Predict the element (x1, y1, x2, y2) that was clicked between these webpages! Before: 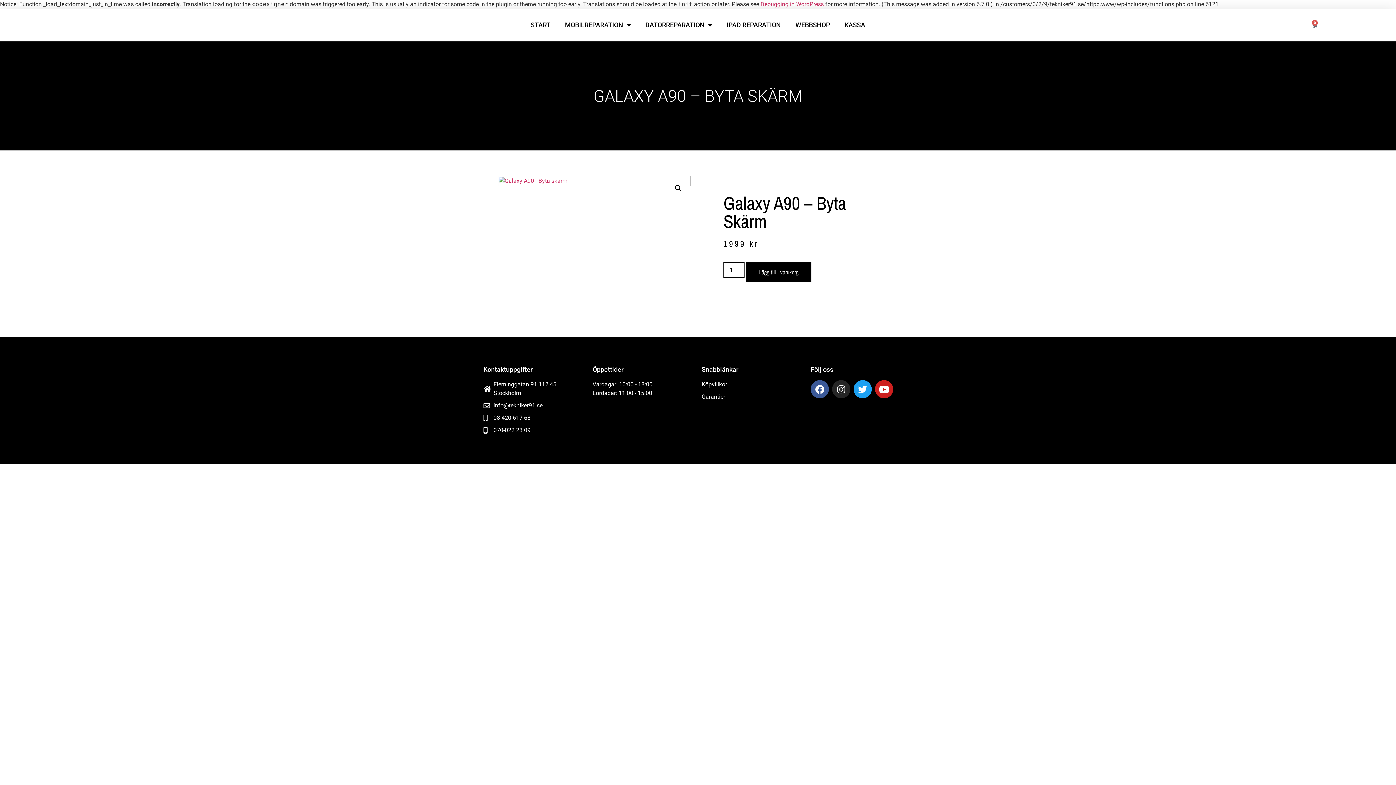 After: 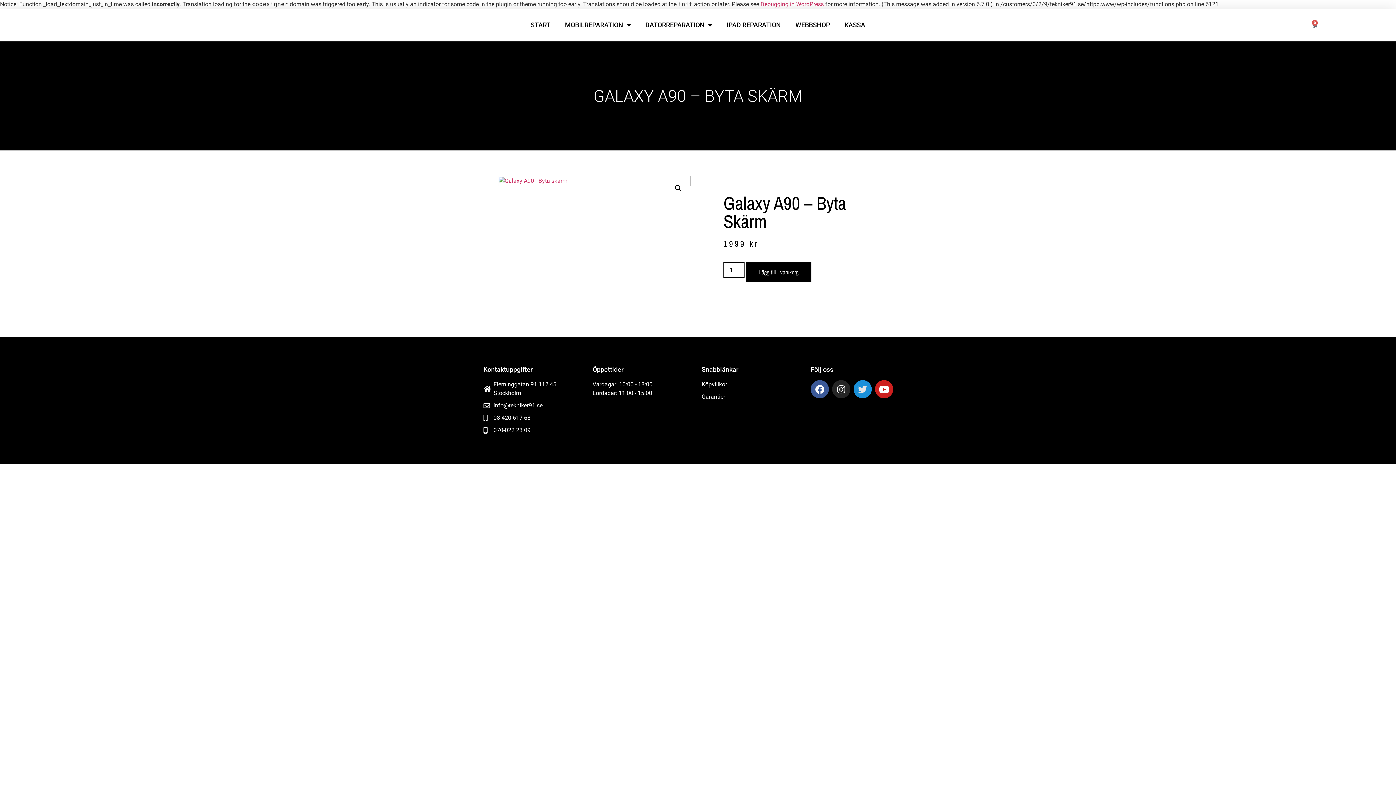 Action: bbox: (853, 380, 872, 398) label: Twitter